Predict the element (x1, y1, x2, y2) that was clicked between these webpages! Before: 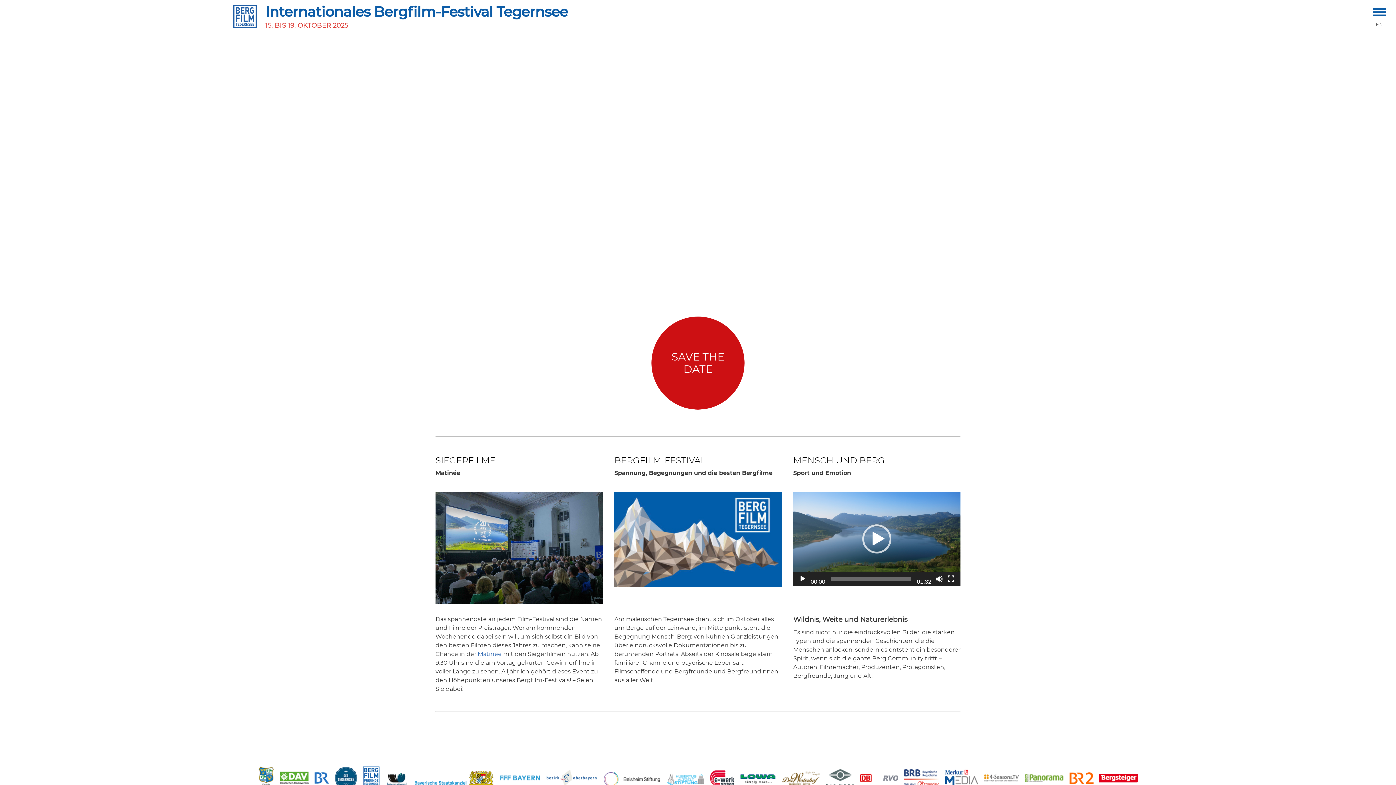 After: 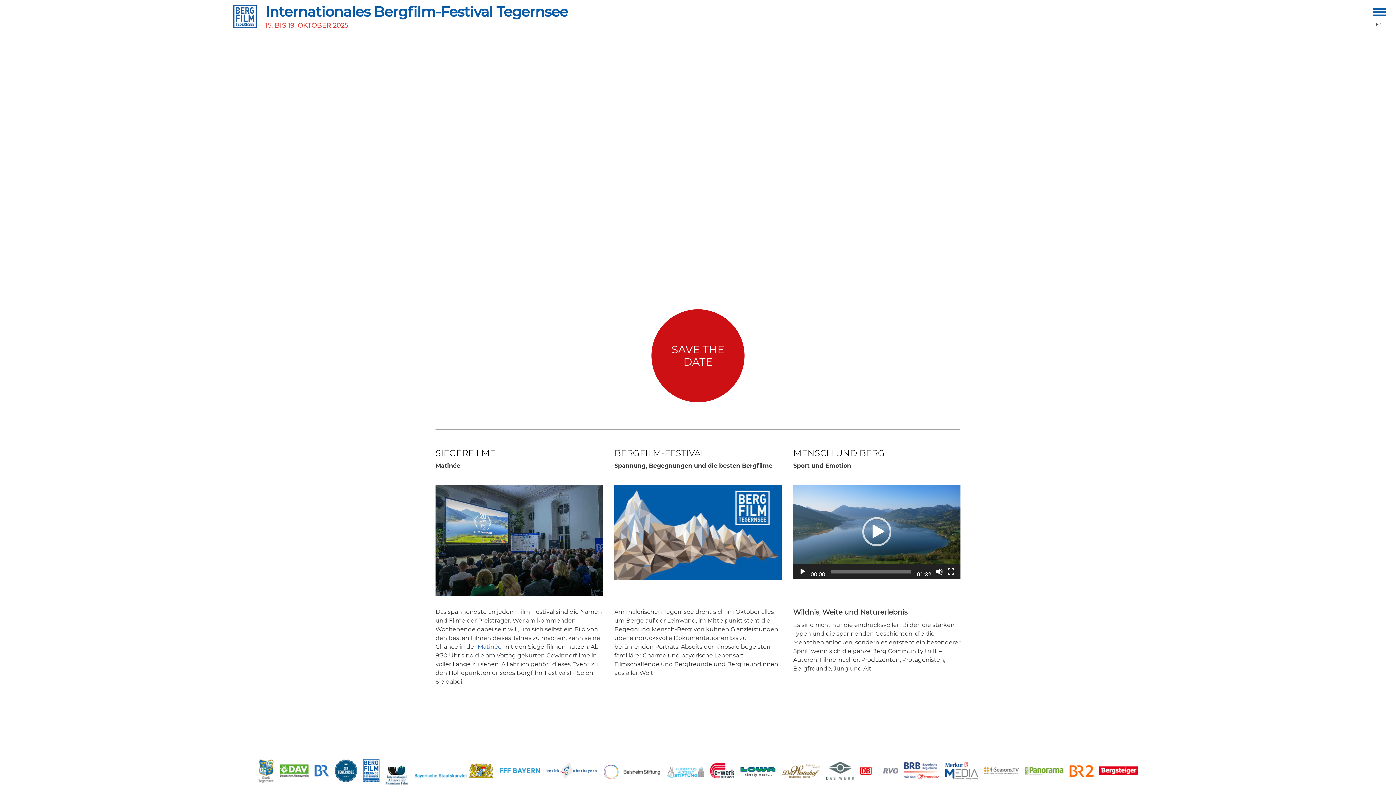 Action: bbox: (823, 766, 857, 792)